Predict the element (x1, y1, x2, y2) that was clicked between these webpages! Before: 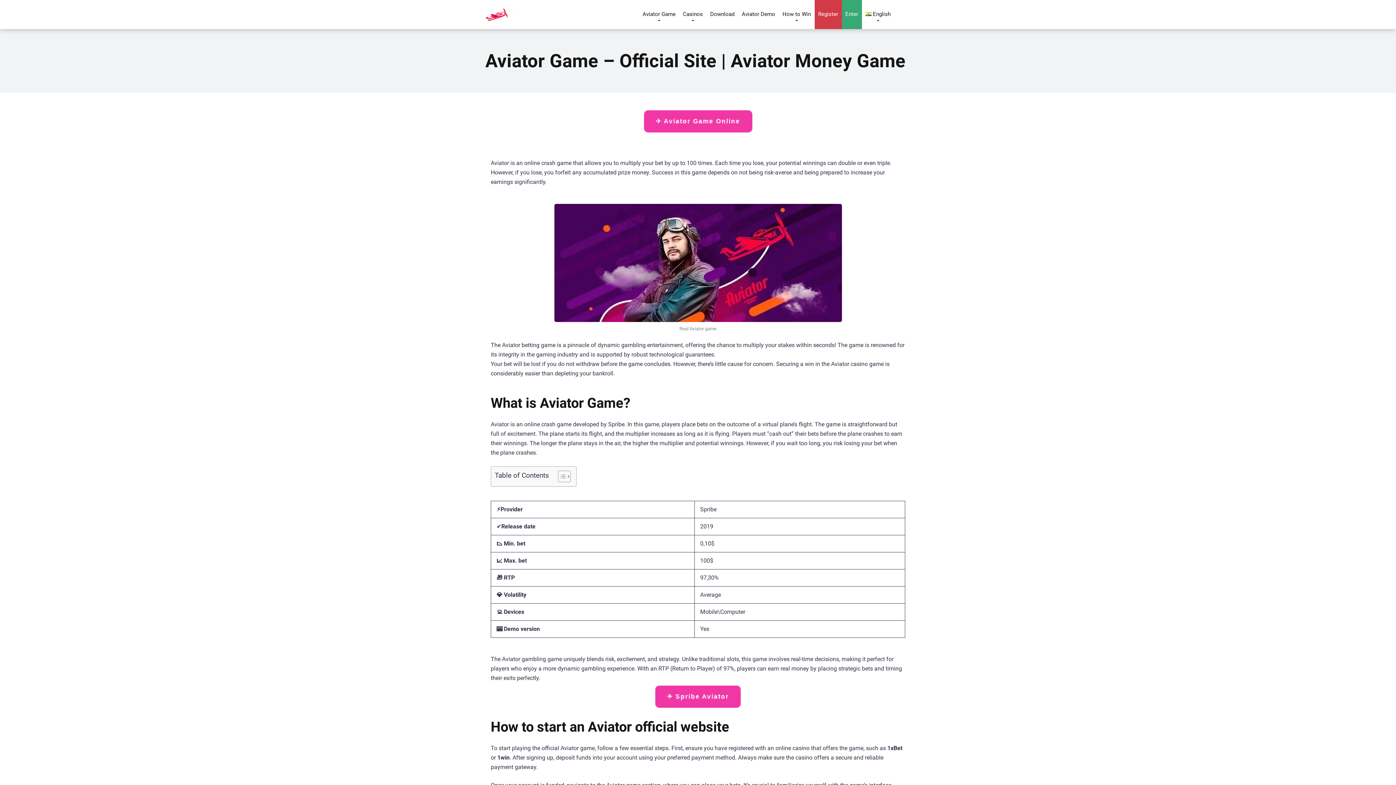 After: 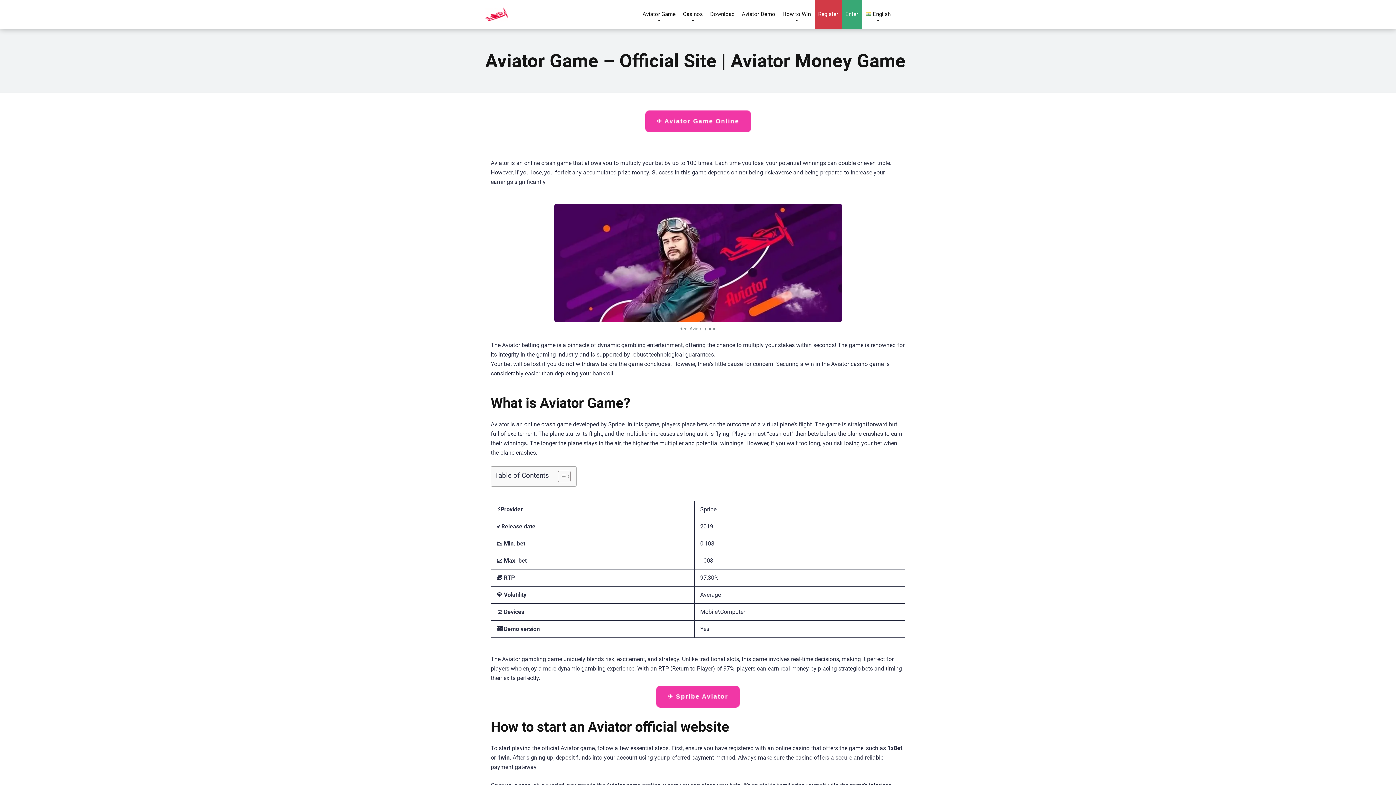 Action: bbox: (554, 203, 842, 322)